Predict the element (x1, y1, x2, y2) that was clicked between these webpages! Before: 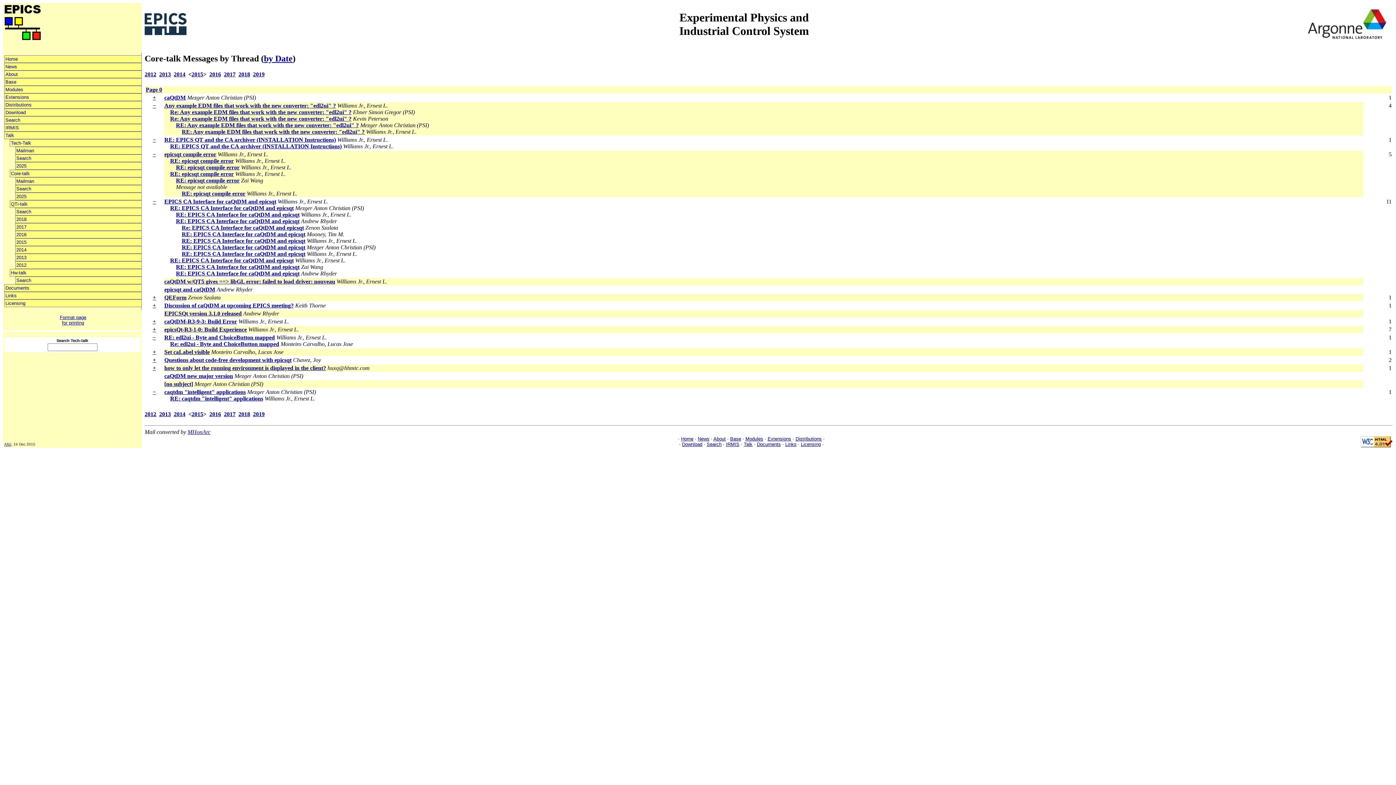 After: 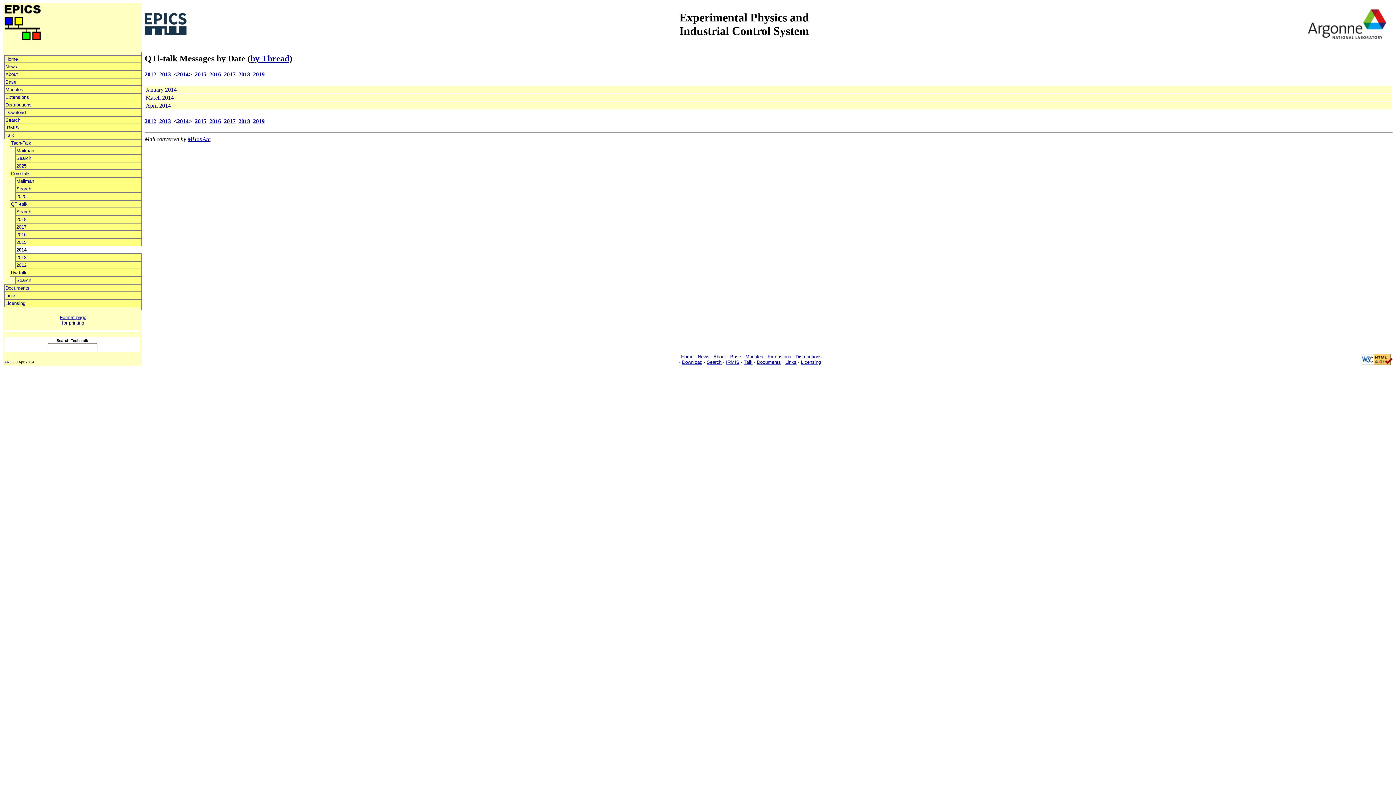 Action: bbox: (15, 246, 141, 253) label: 2014